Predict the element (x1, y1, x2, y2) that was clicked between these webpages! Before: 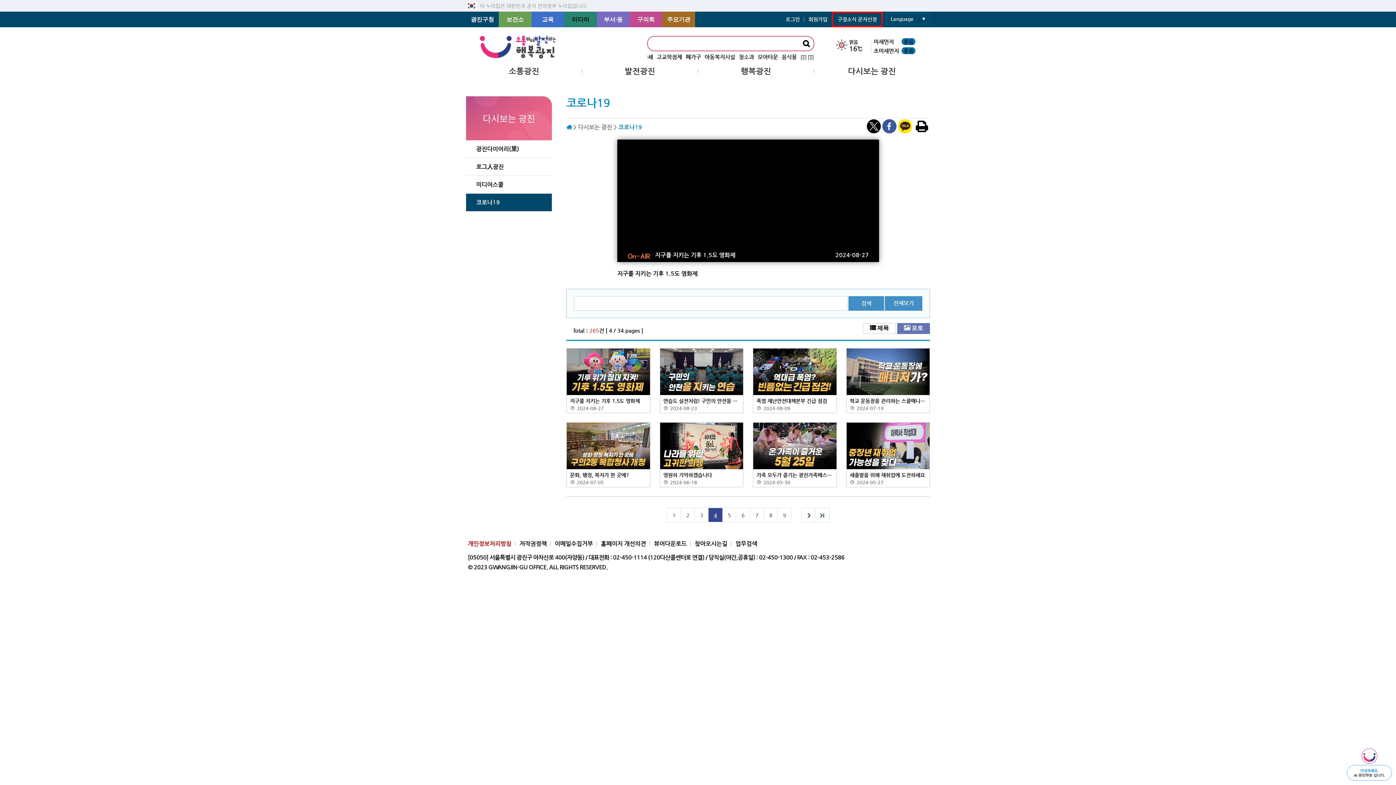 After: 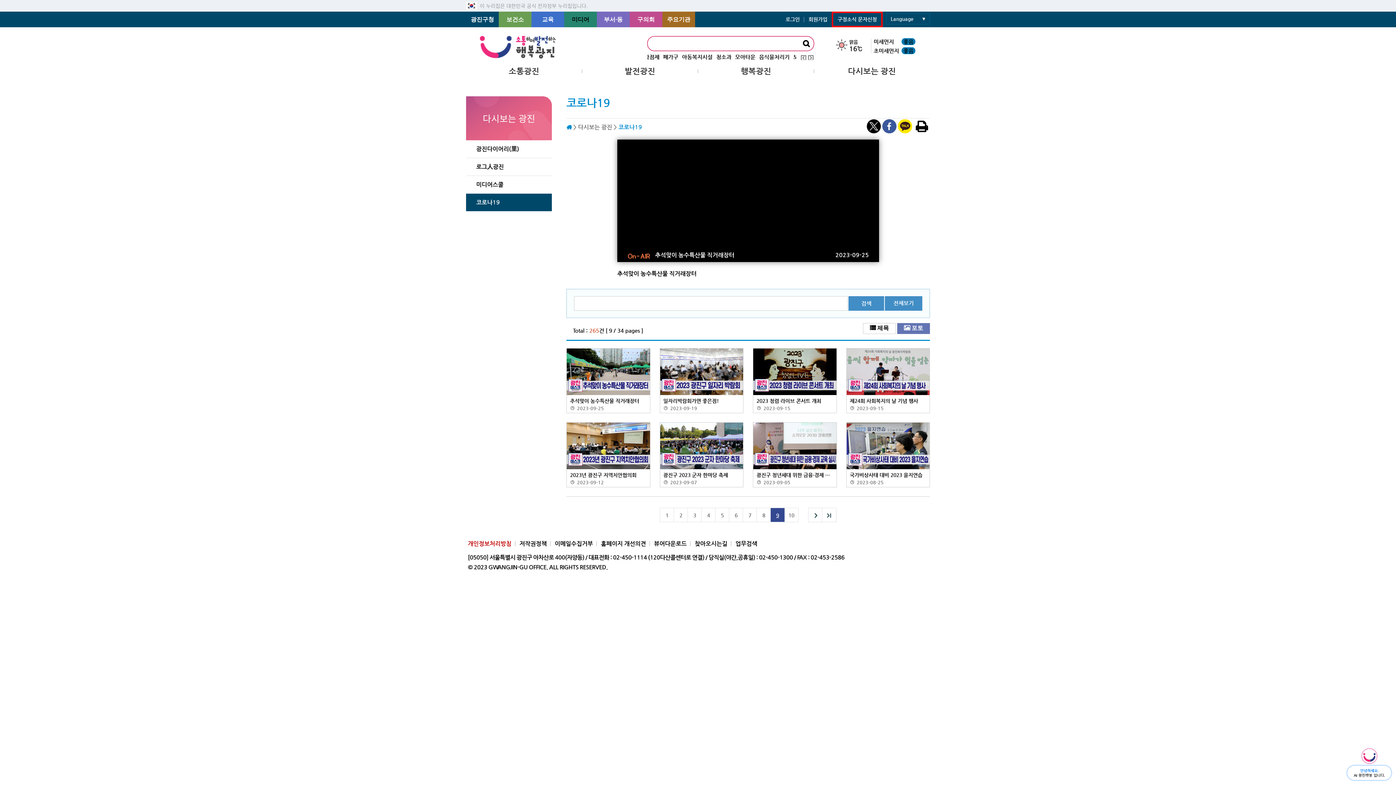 Action: label: 9 bbox: (777, 507, 792, 522)